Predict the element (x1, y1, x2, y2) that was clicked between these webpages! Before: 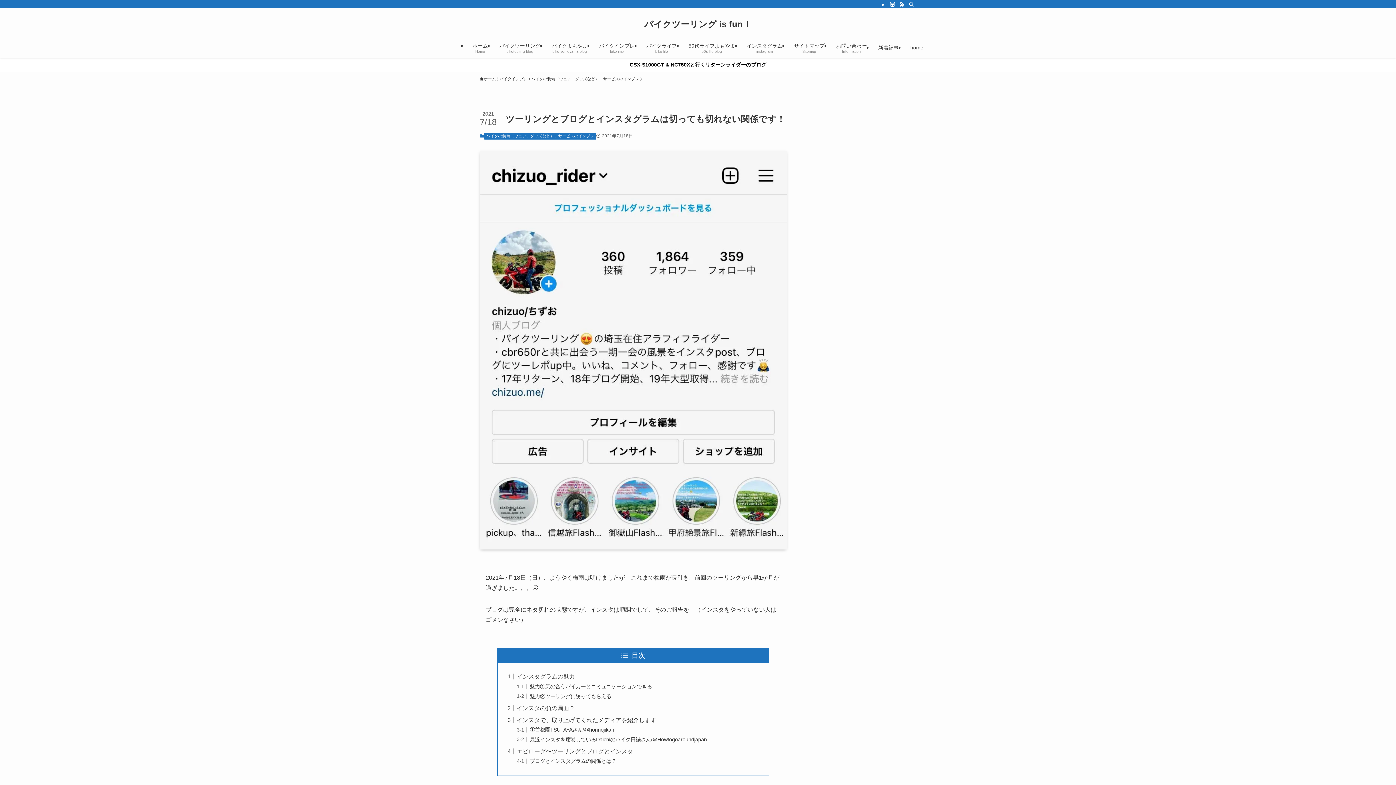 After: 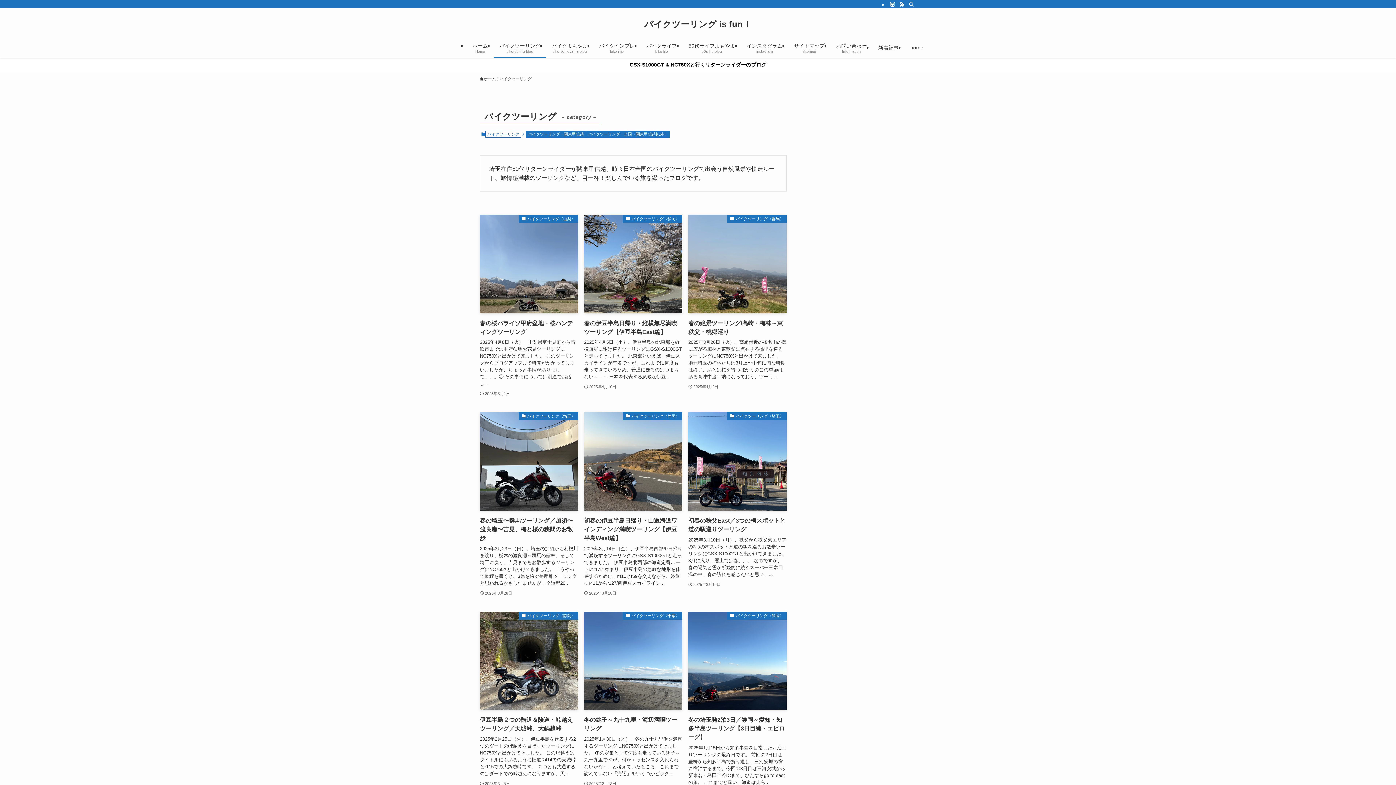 Action: bbox: (493, 37, 546, 57) label: バイクツーリング
biketouring-blog